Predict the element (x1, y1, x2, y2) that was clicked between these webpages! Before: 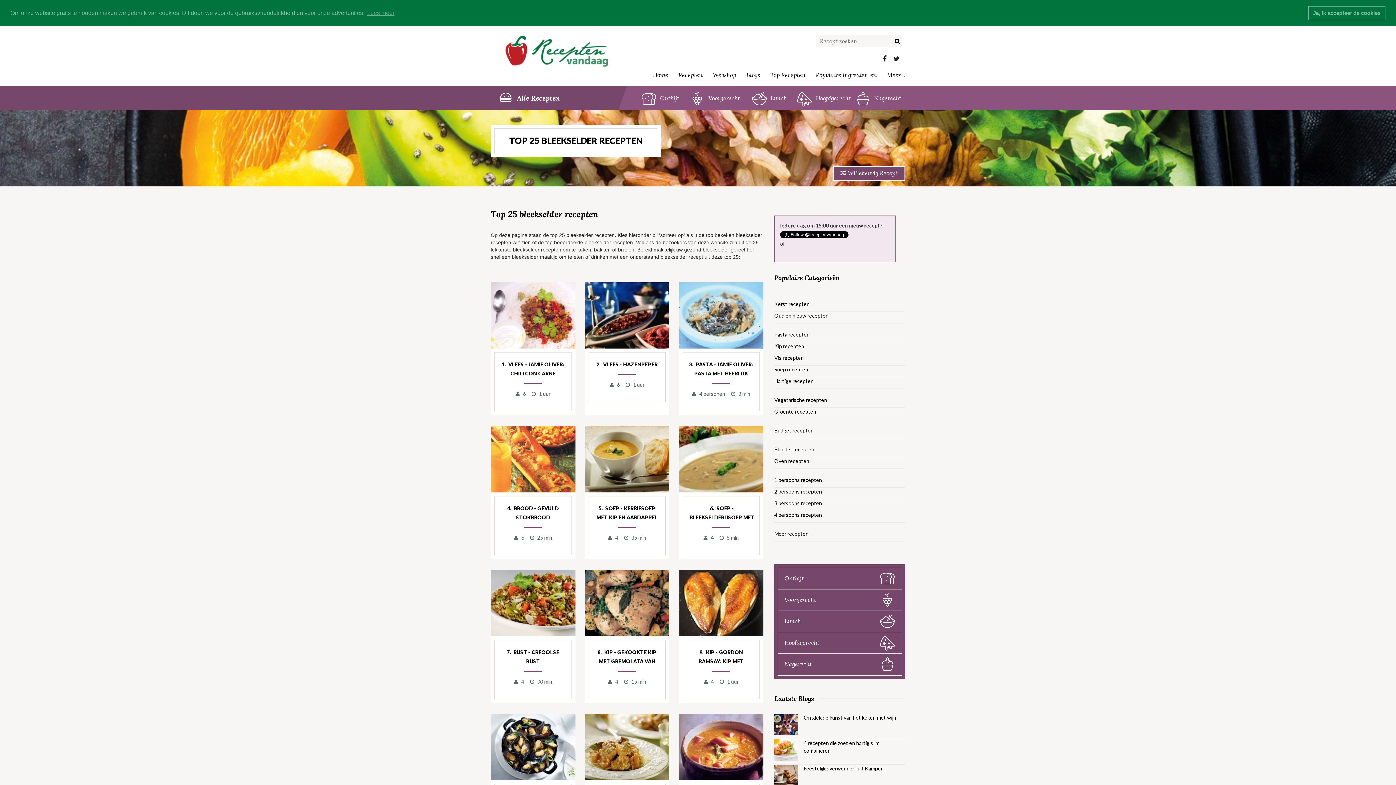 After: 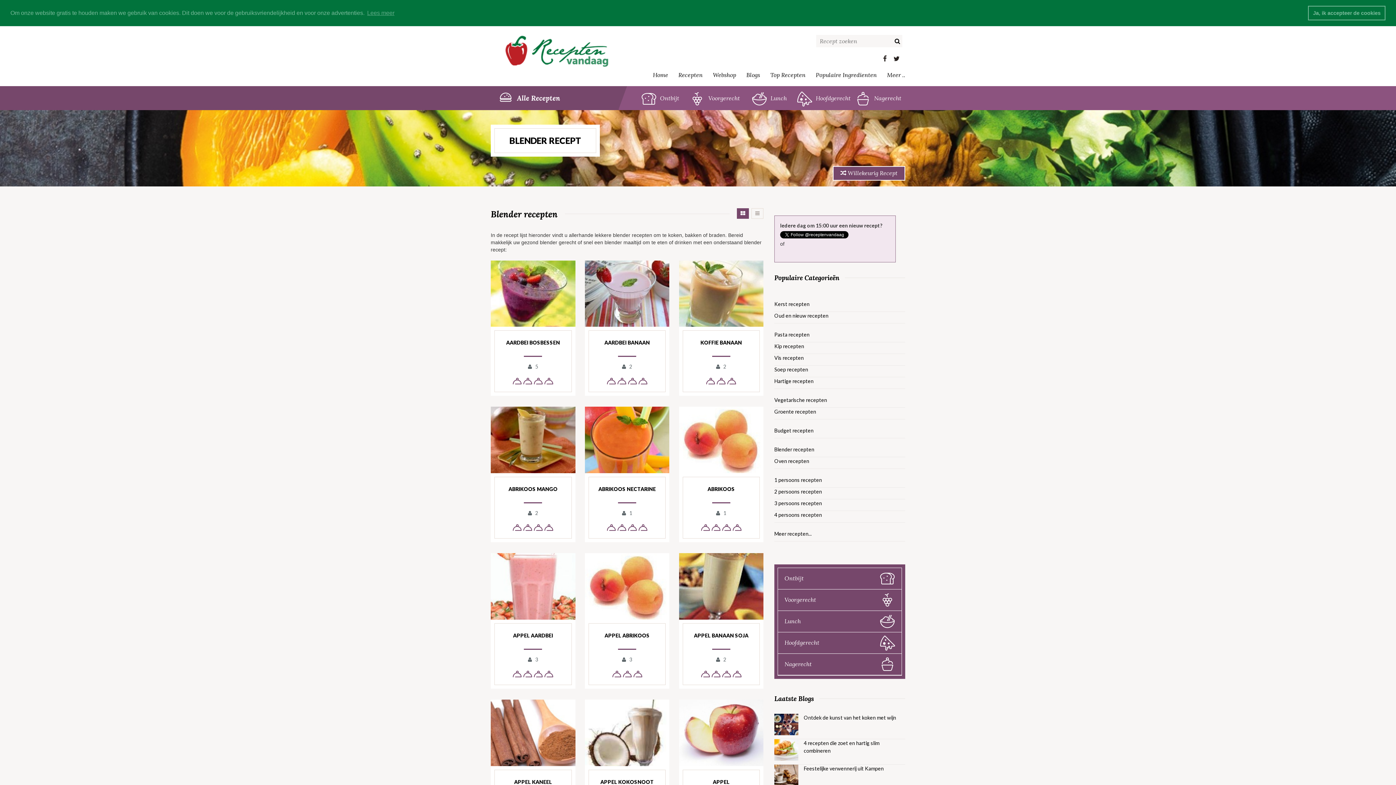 Action: bbox: (774, 445, 814, 453) label: Blender recepten